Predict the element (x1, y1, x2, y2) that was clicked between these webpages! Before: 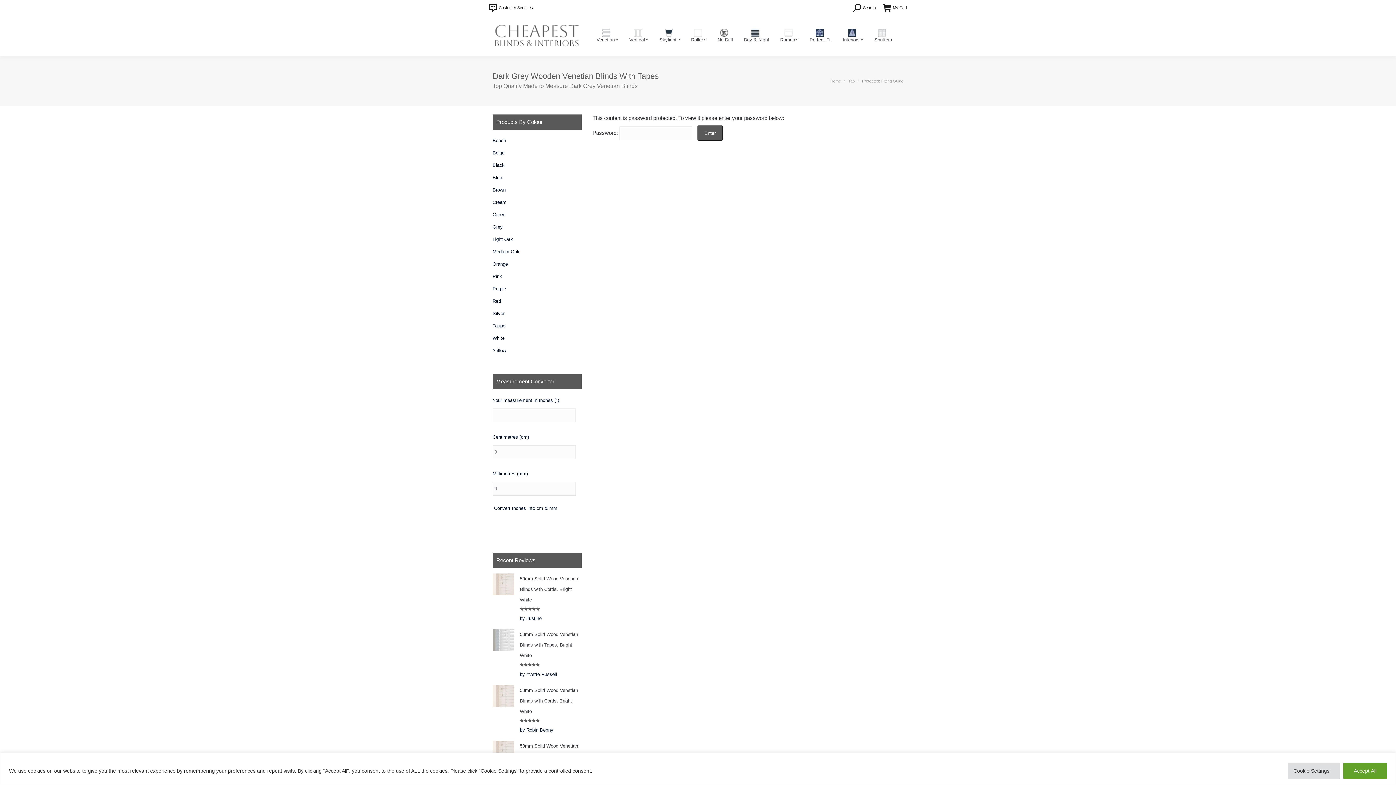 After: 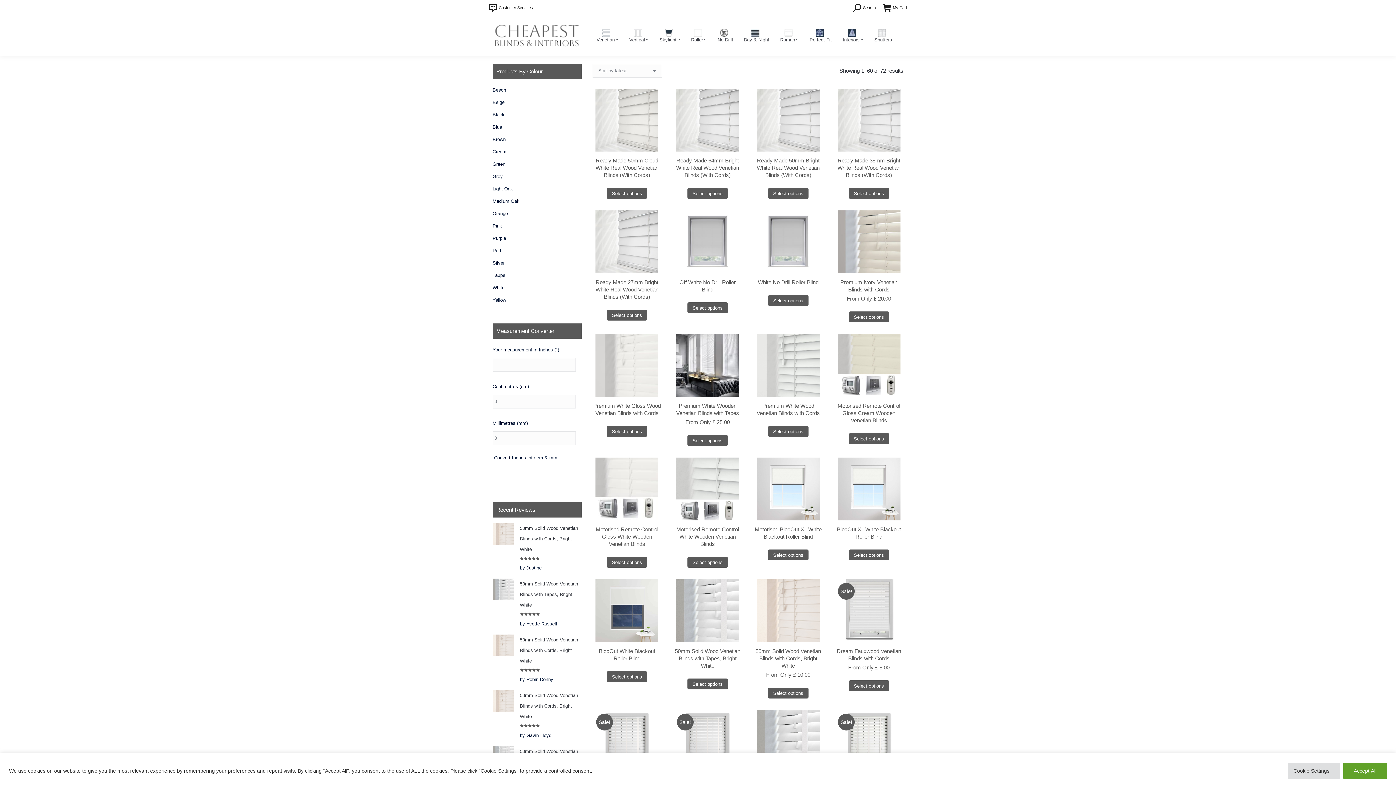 Action: bbox: (492, 333, 504, 343) label: White